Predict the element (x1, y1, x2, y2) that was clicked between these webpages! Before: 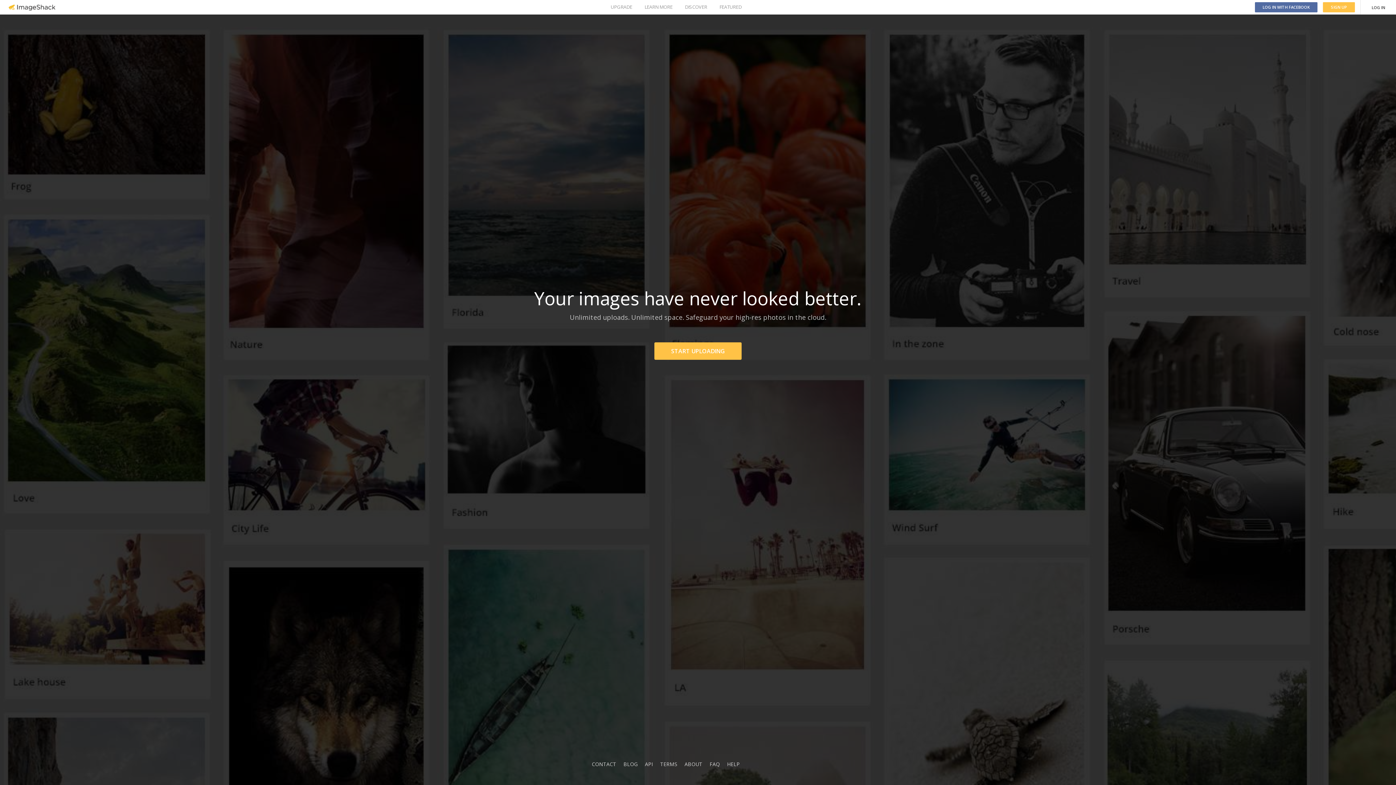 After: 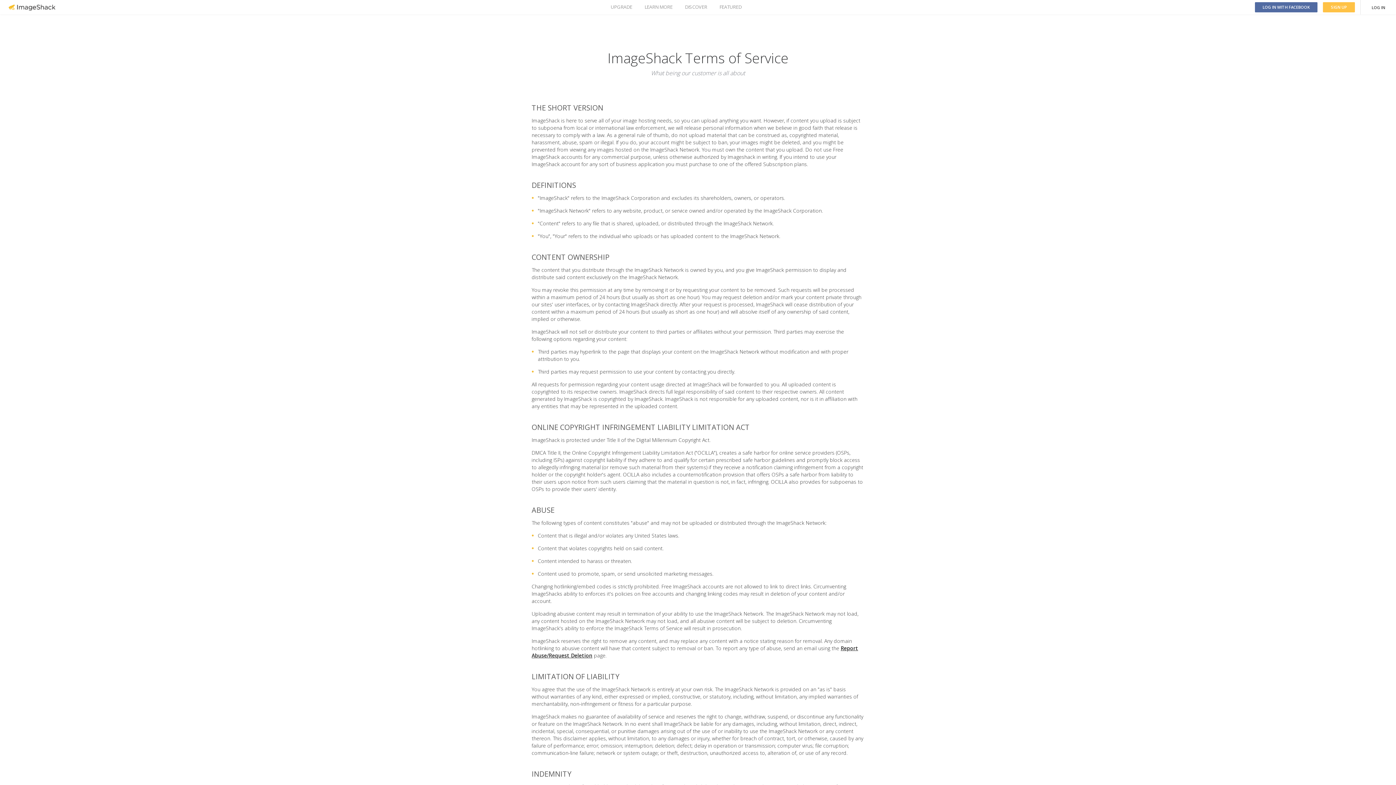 Action: bbox: (660, 761, 677, 768) label: TERMS